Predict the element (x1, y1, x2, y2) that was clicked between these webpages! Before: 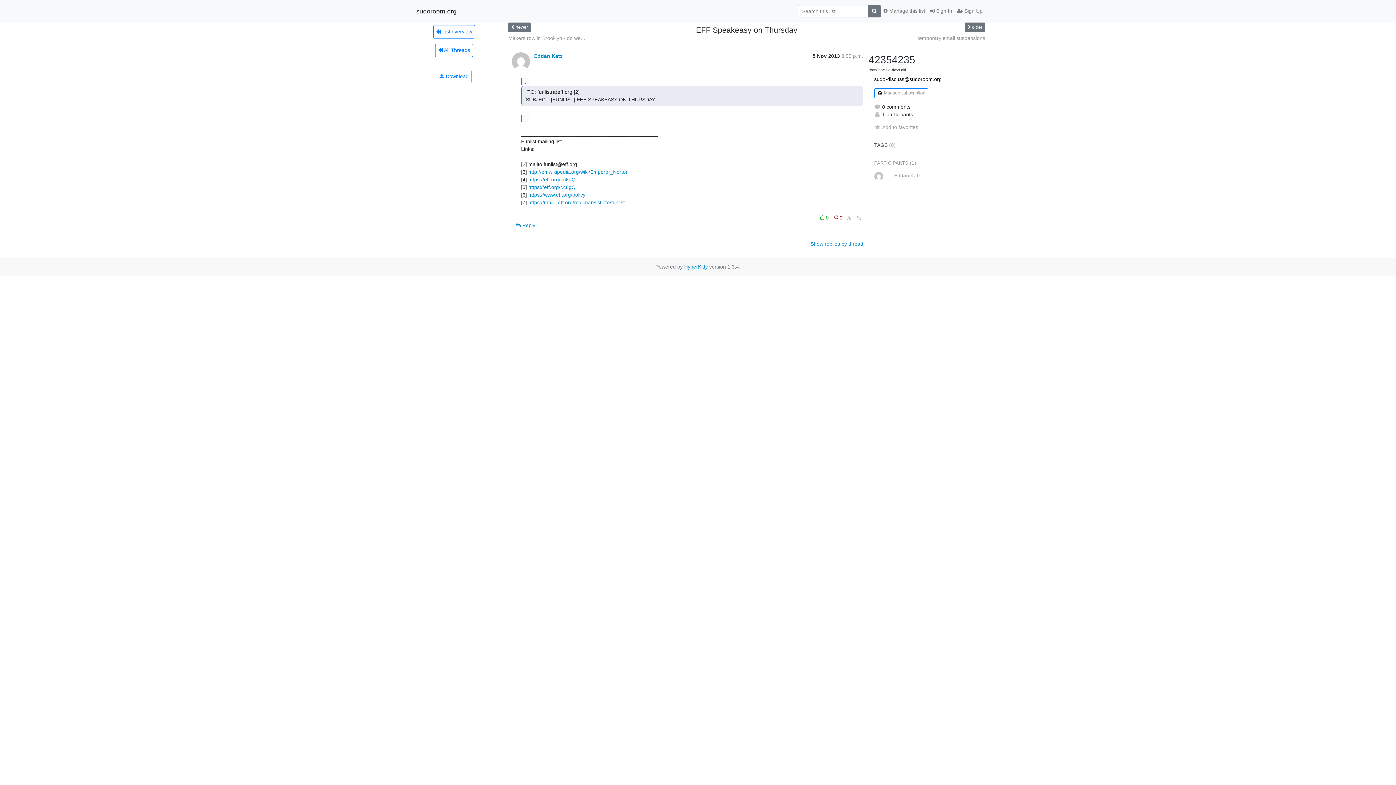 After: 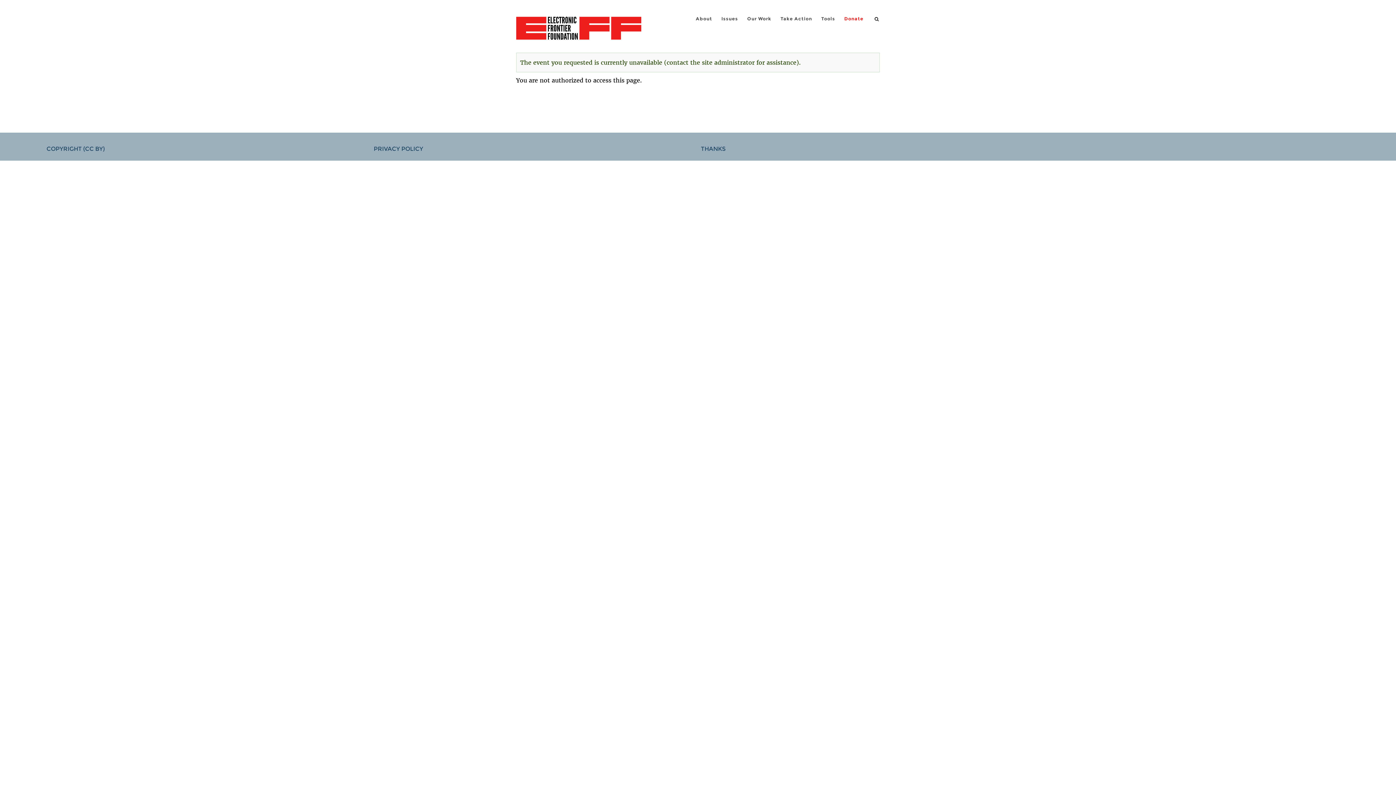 Action: label: https://eff.org/r.c6gQ bbox: (528, 176, 575, 182)